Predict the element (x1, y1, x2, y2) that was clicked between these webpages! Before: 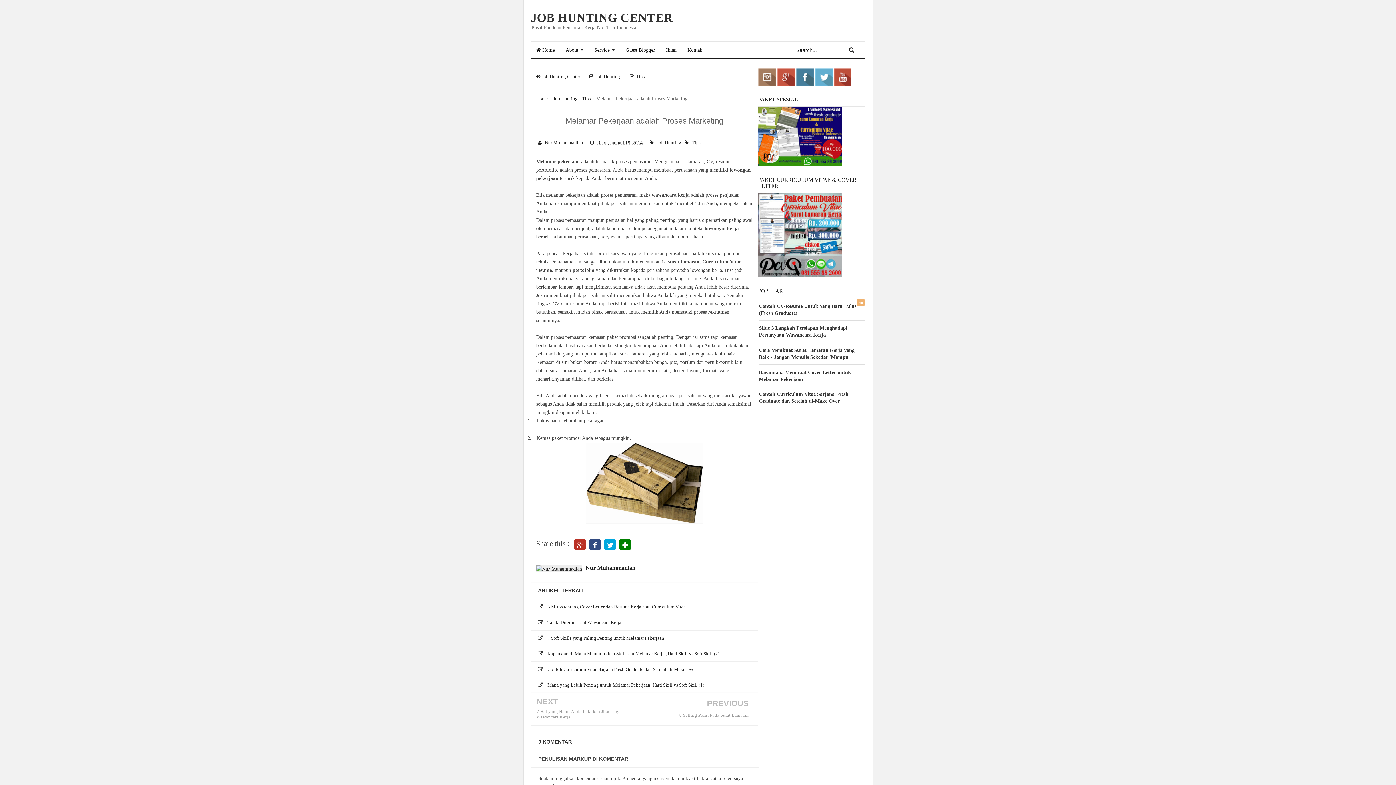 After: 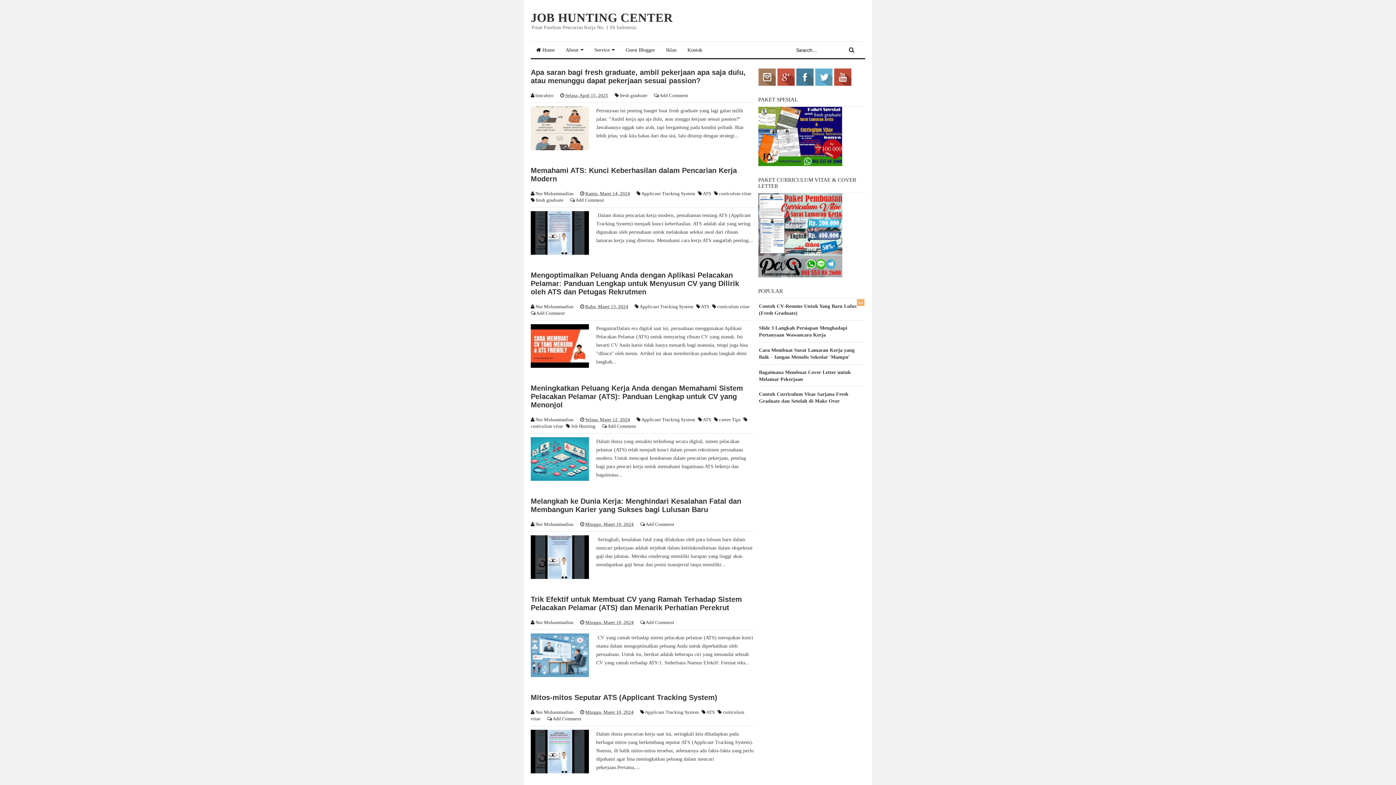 Action: bbox: (530, 41, 560, 58) label:  Home